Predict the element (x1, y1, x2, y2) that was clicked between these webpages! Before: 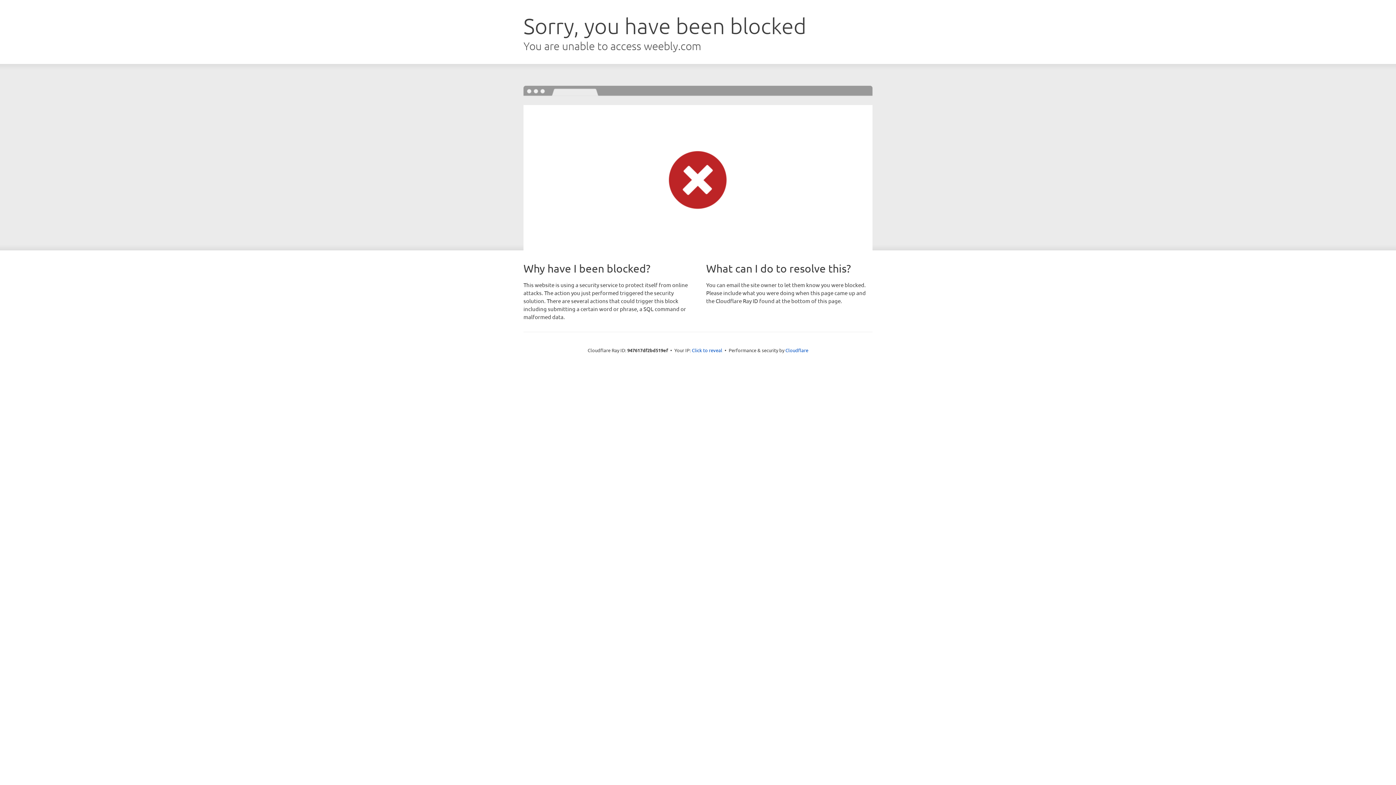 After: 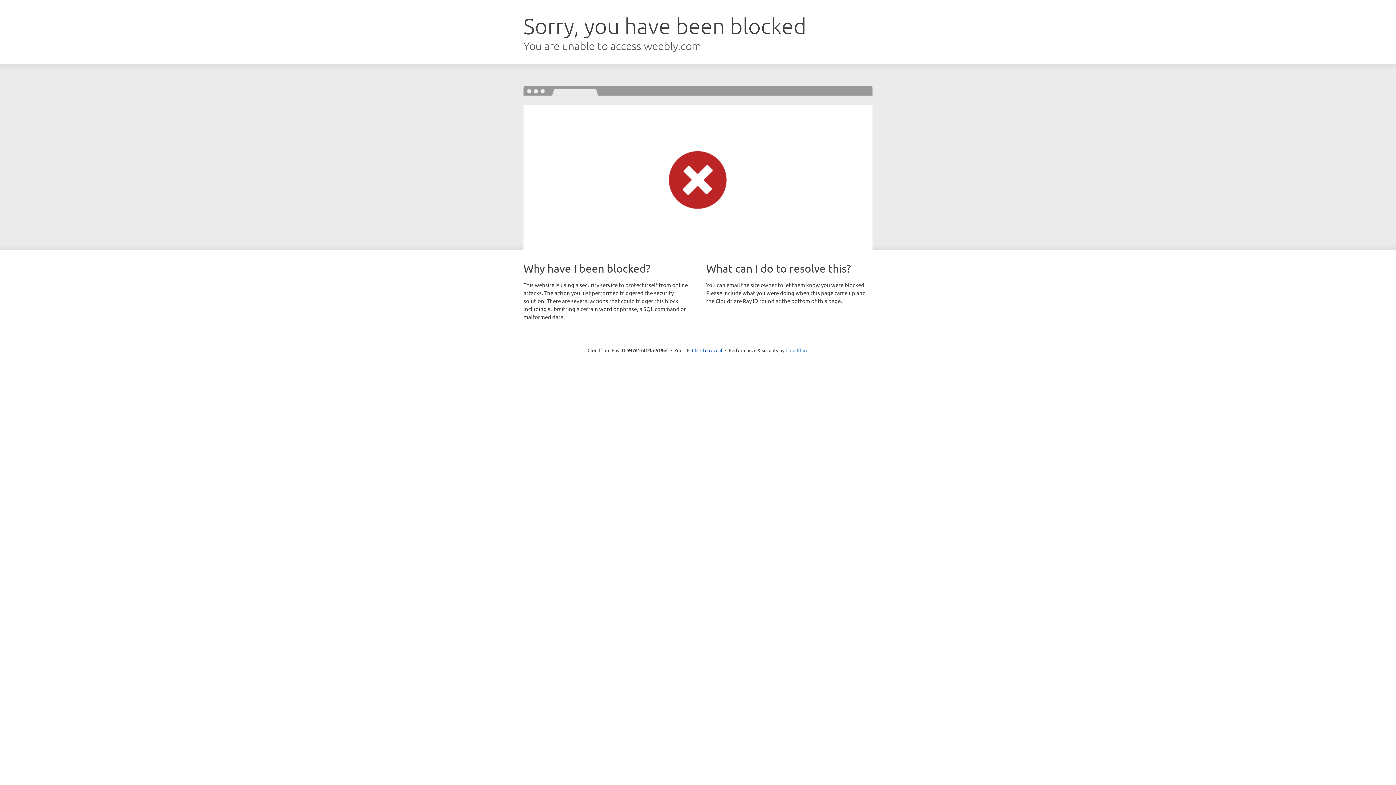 Action: label: Cloudflare bbox: (785, 347, 808, 353)